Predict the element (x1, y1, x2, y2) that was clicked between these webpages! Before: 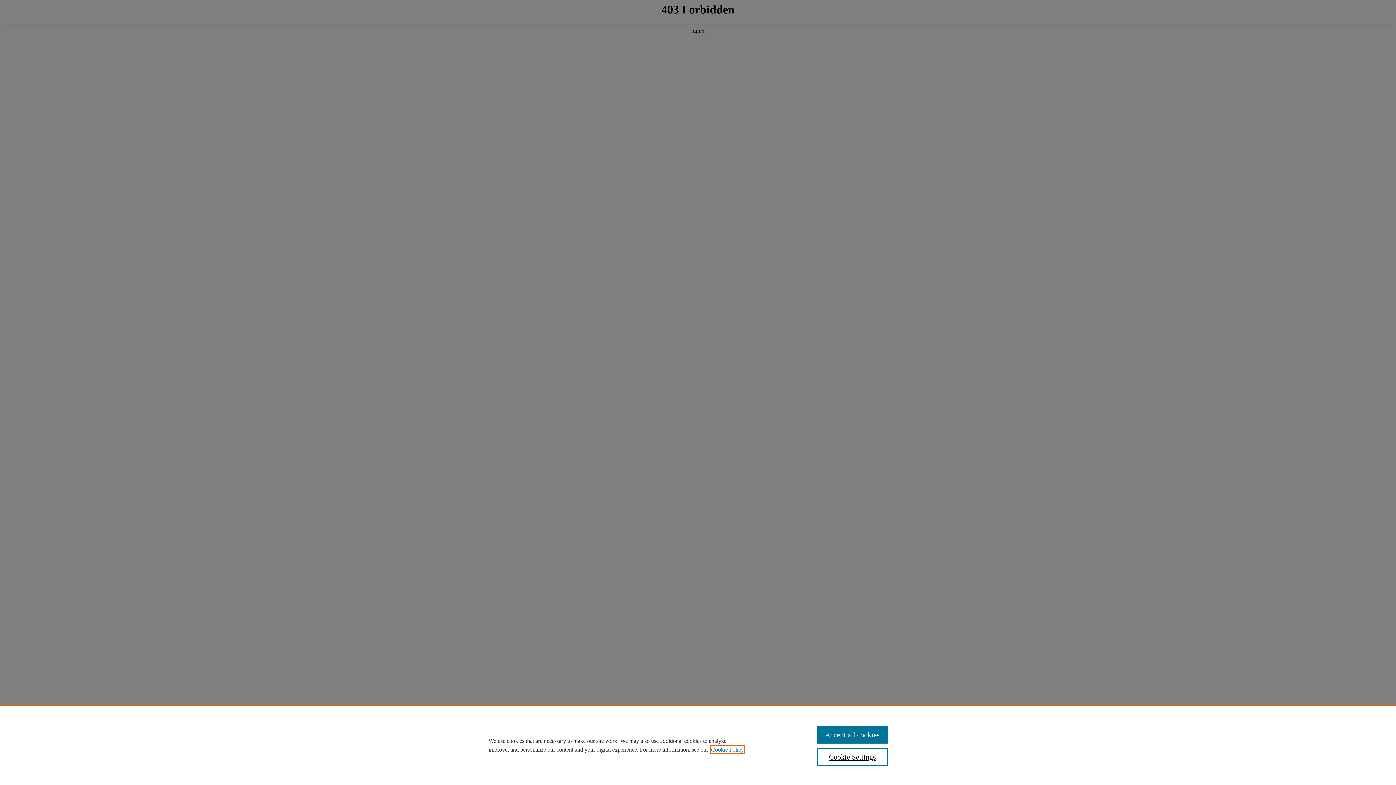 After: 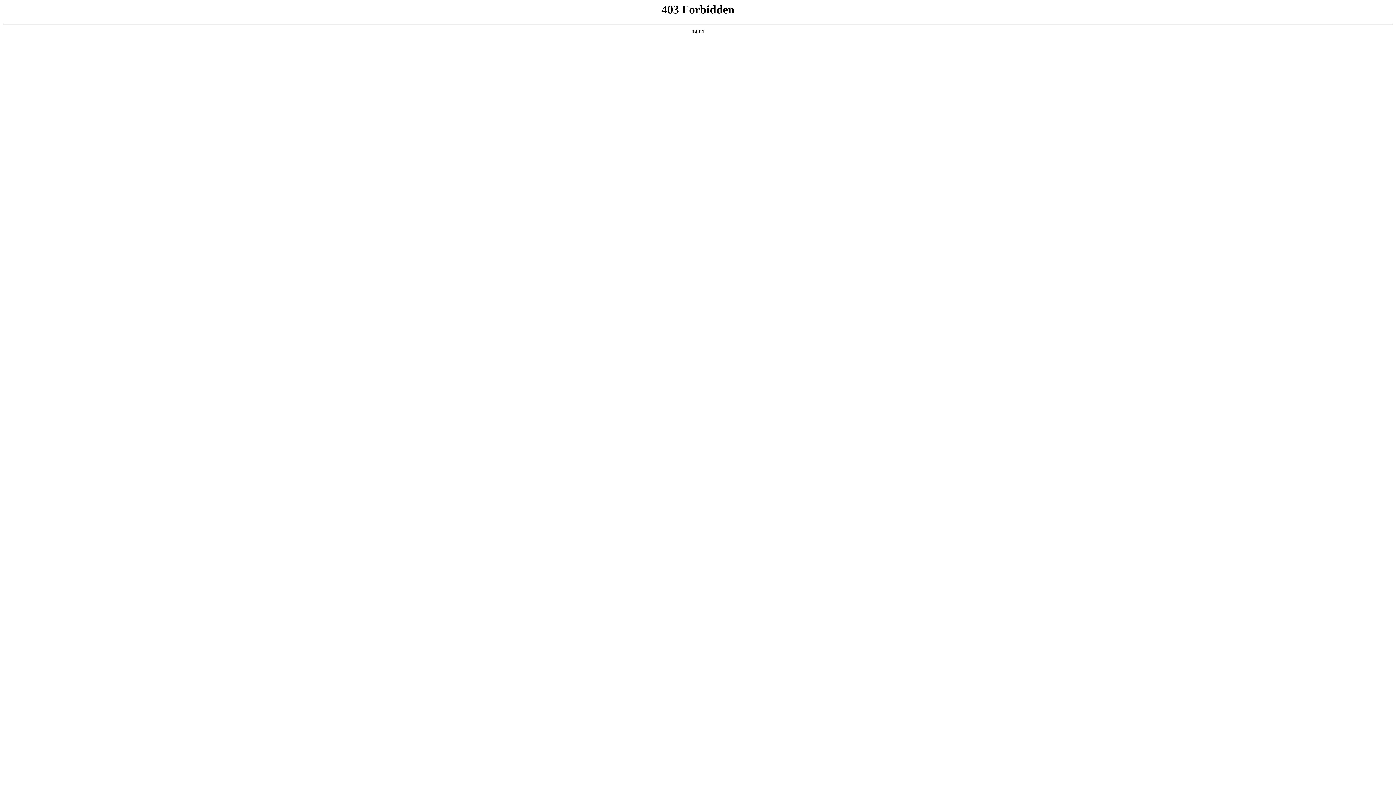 Action: label: Accept all cookies bbox: (817, 726, 887, 744)